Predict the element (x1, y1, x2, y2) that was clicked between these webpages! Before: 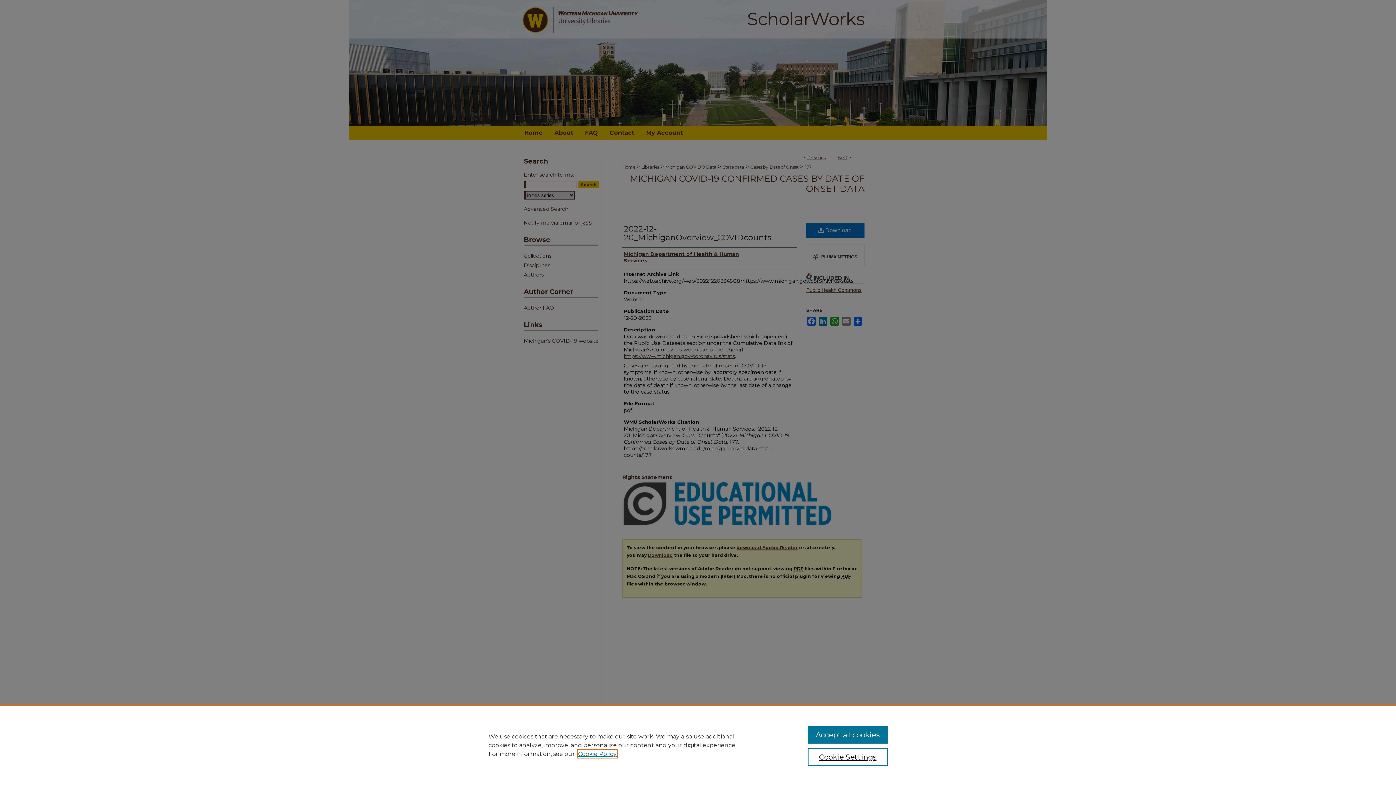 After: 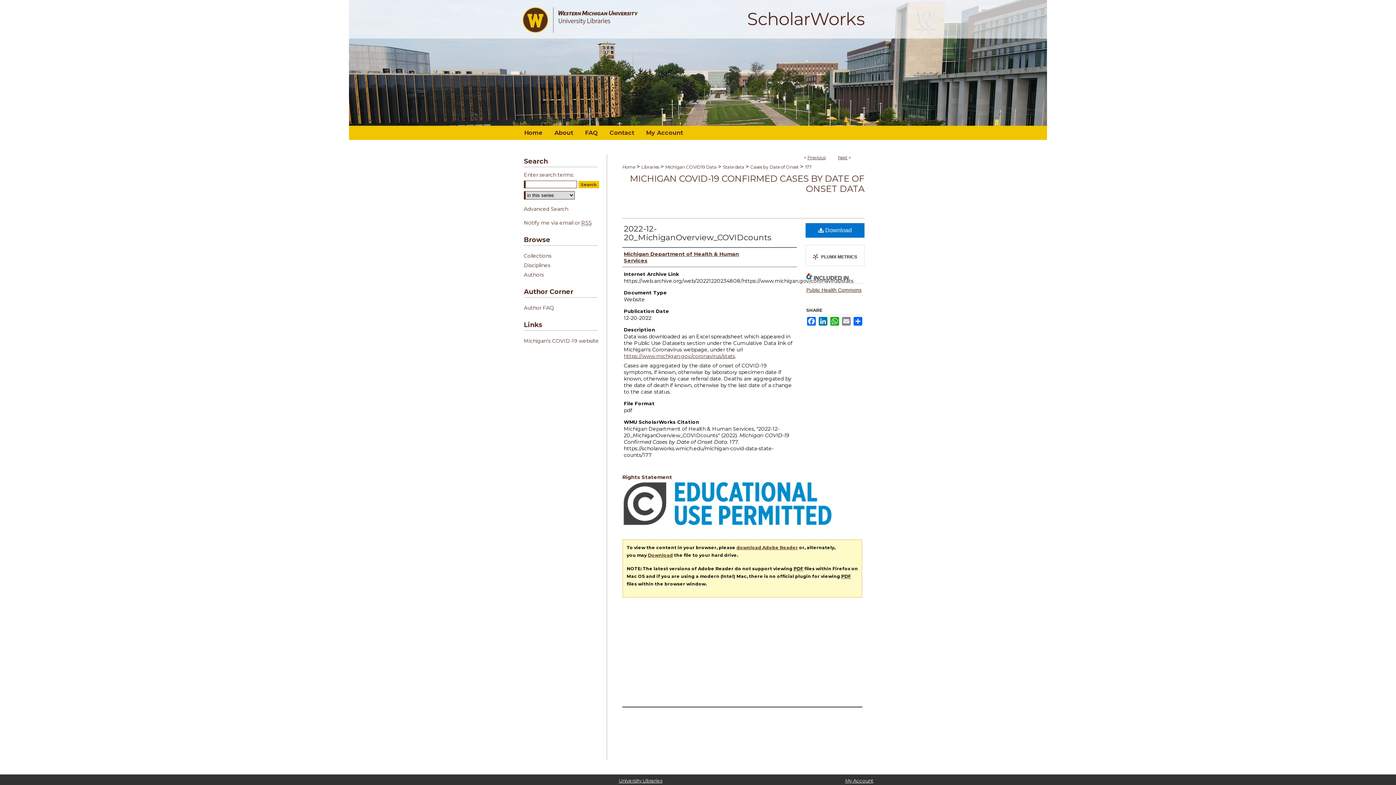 Action: bbox: (807, 726, 887, 744) label: Accept all cookies